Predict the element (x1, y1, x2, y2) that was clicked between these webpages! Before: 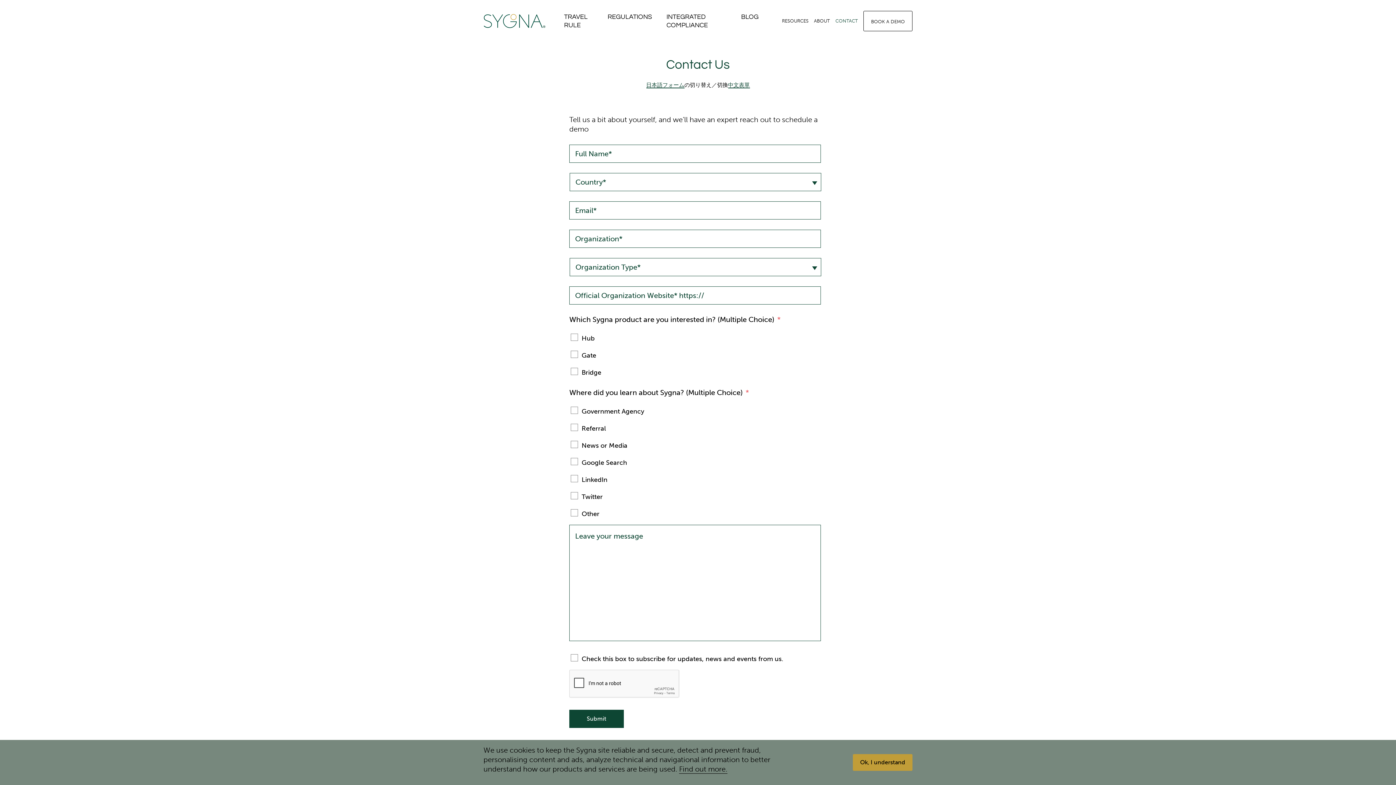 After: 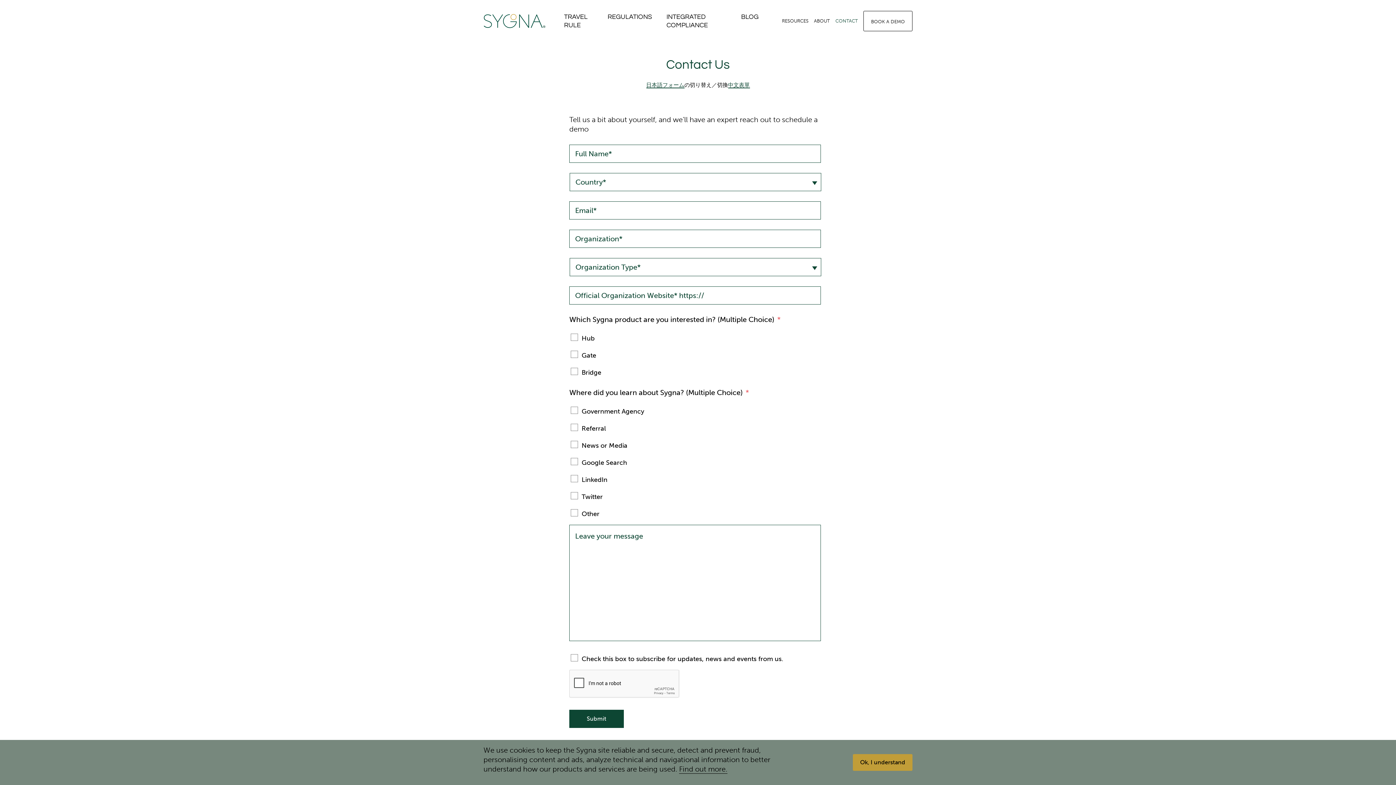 Action: bbox: (835, 18, 858, 24) label: CONTACT